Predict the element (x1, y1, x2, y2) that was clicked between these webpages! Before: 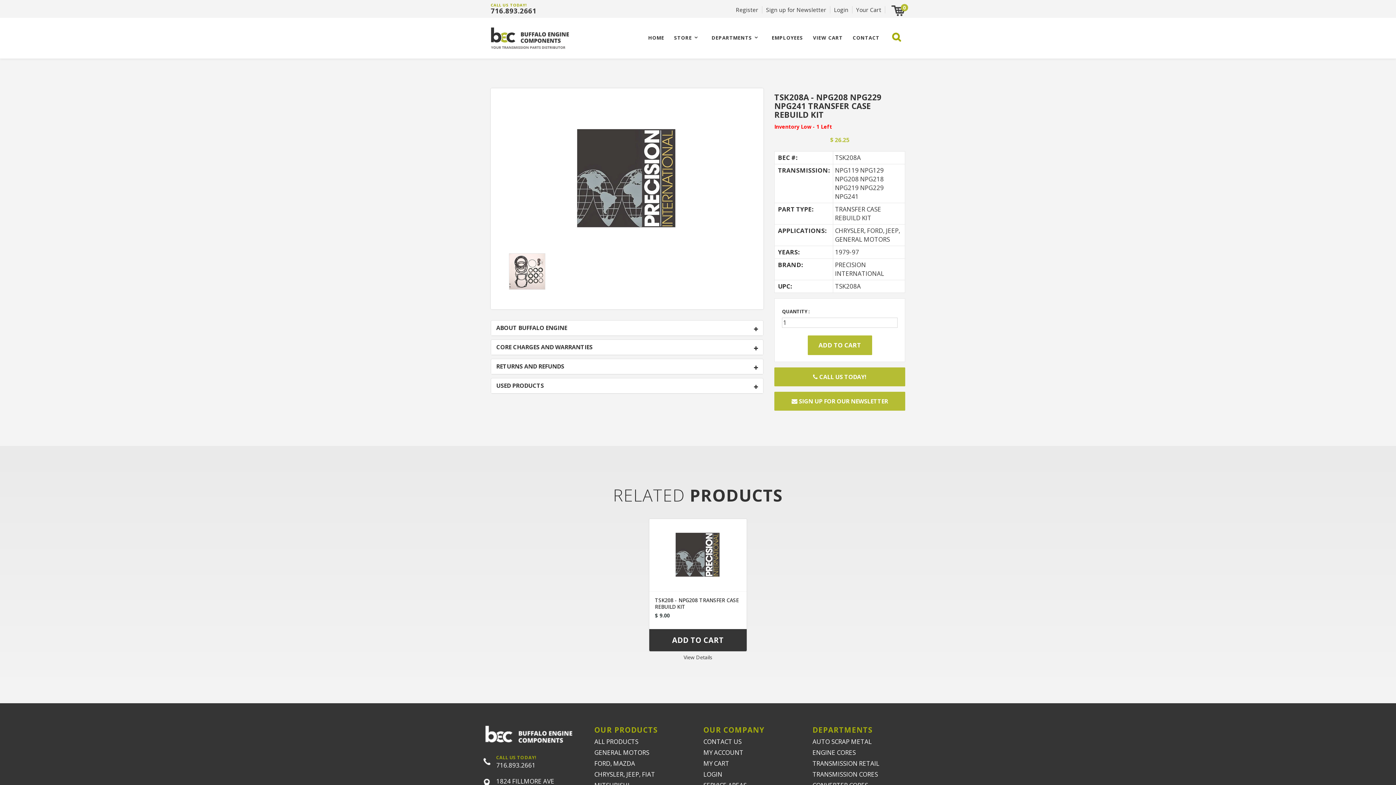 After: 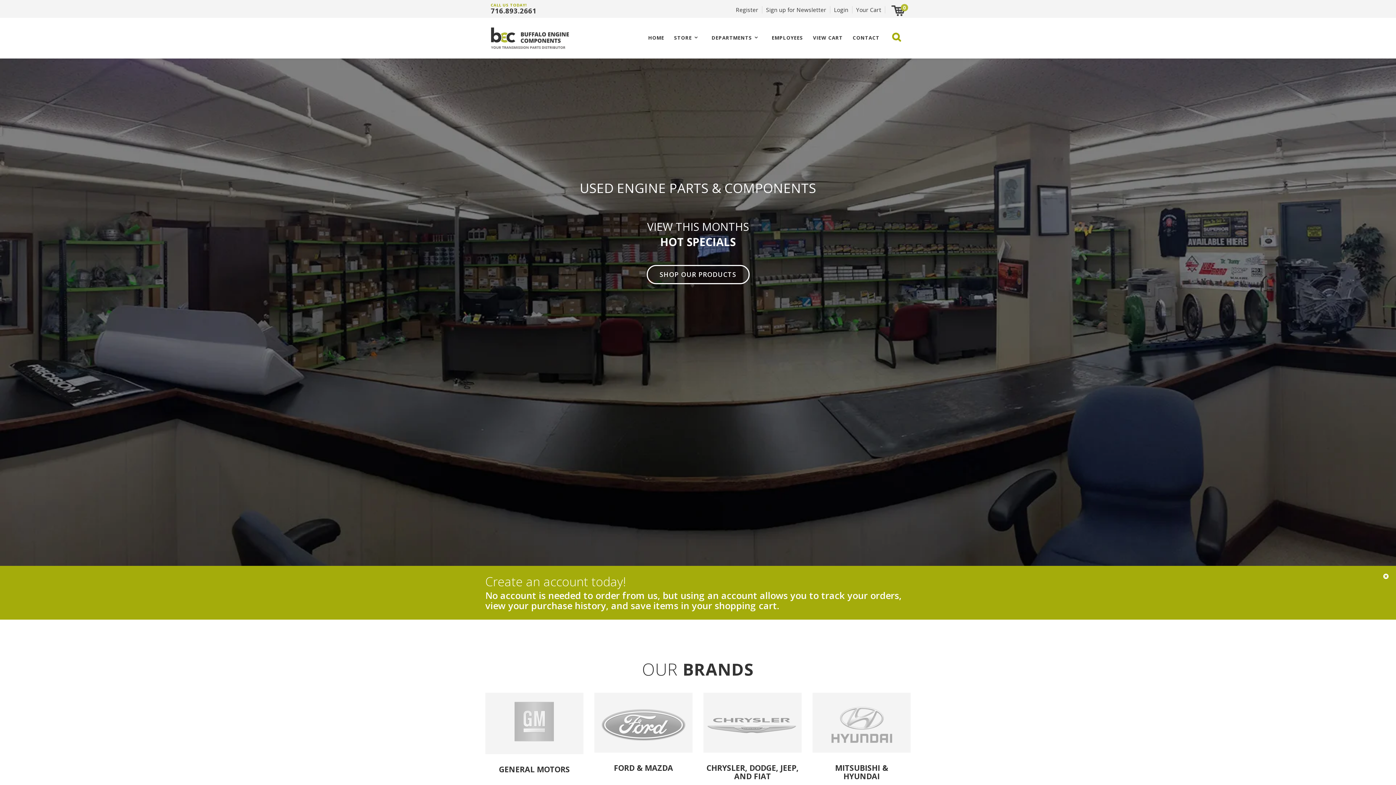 Action: label: MY ACCOUNT bbox: (703, 748, 743, 757)